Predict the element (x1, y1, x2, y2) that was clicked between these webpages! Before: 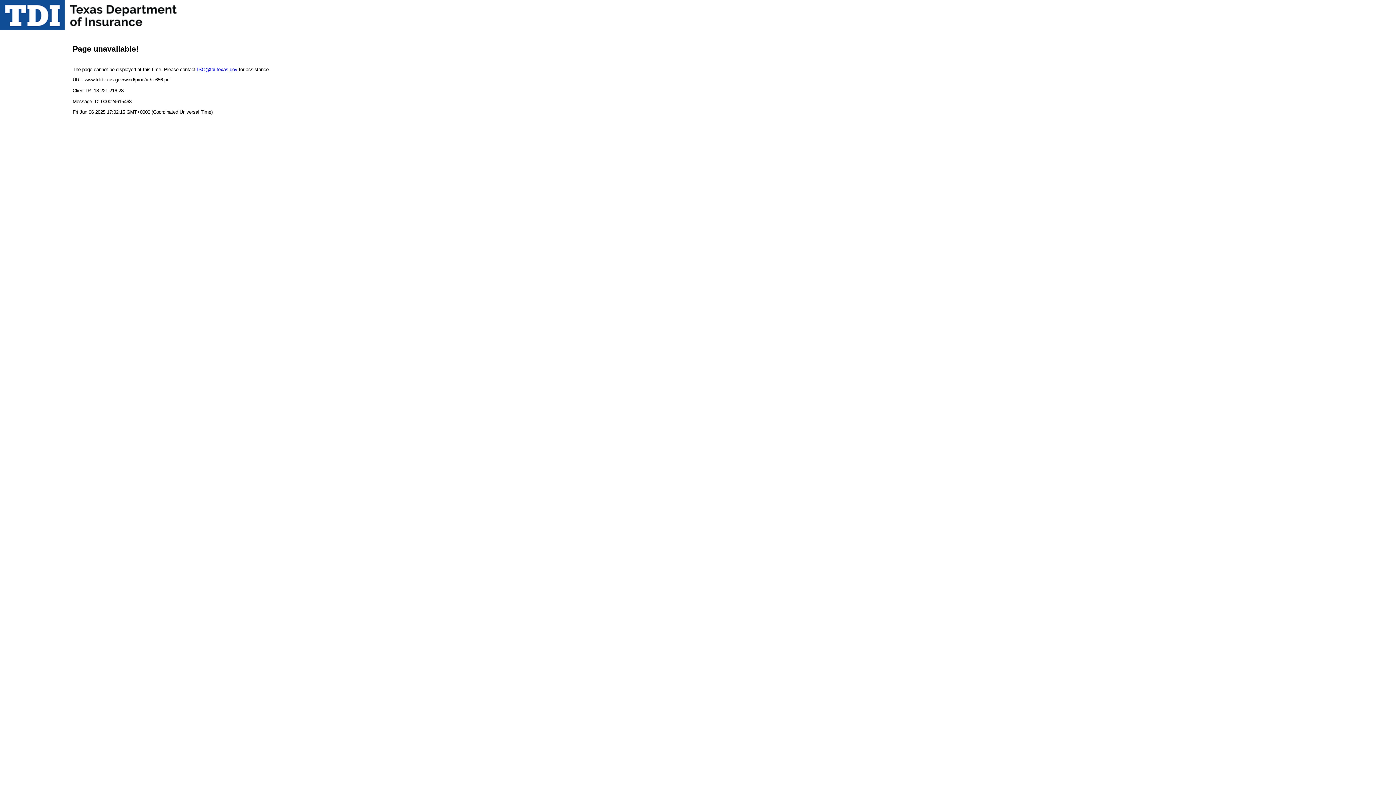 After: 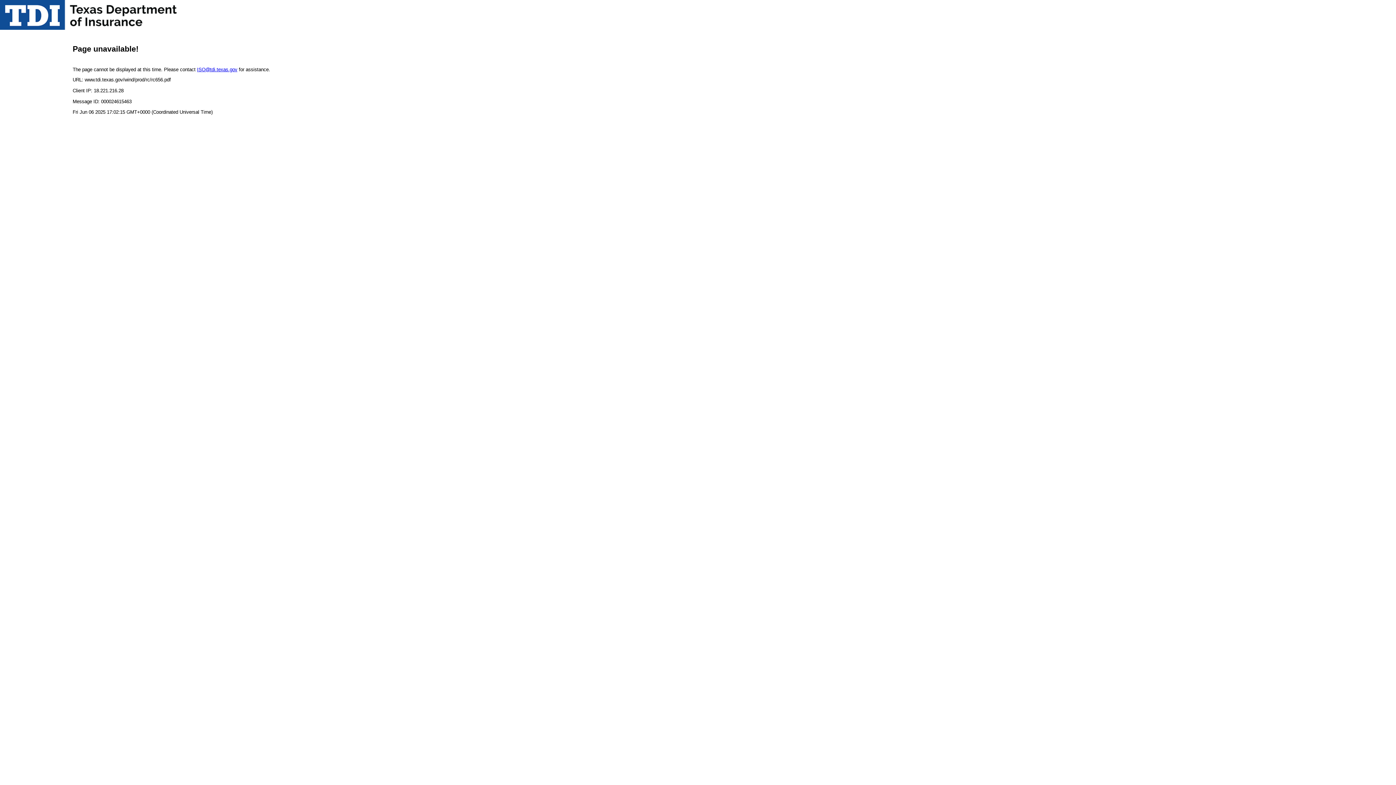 Action: bbox: (197, 66, 237, 72) label: ISO@tdi.texas.gov